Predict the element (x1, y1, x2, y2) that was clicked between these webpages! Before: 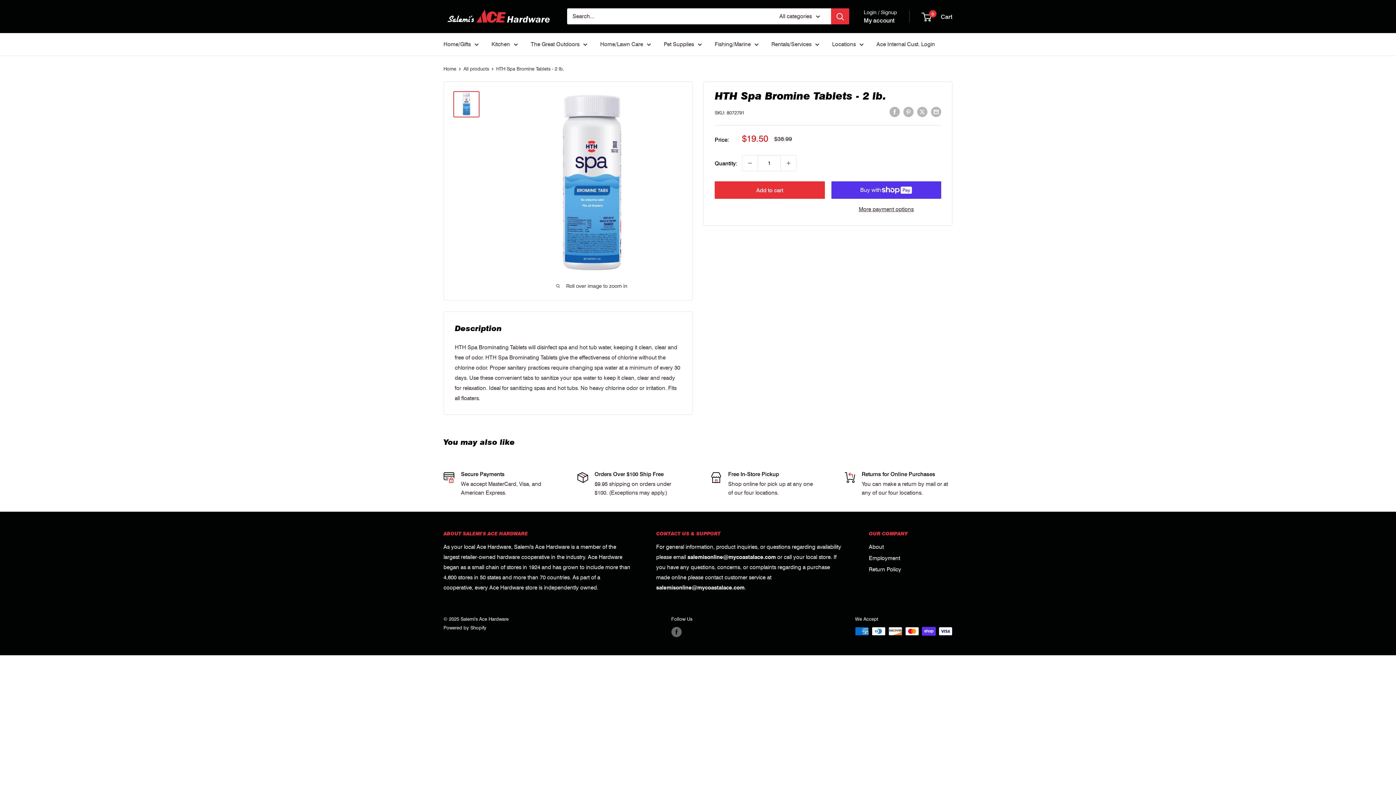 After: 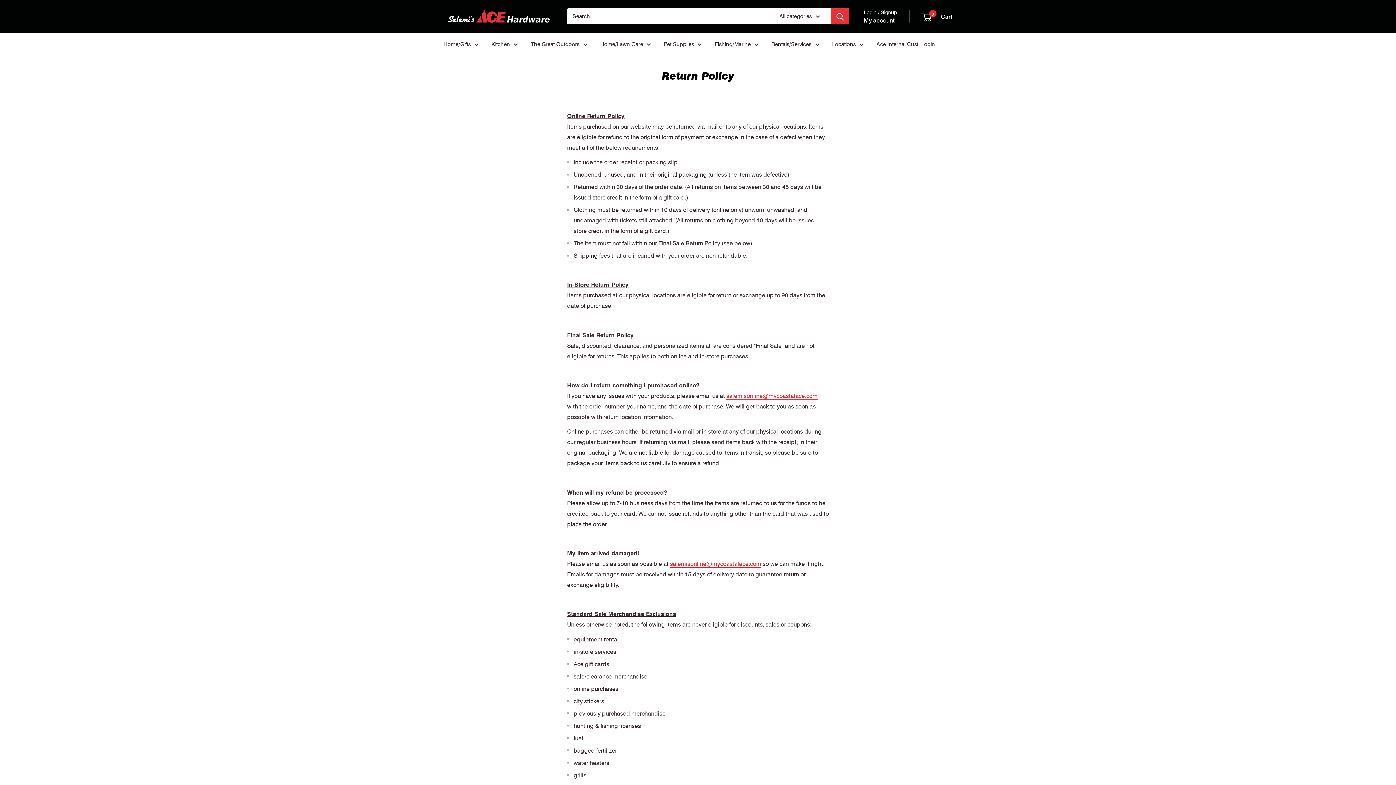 Action: label: Return Policy bbox: (869, 564, 952, 575)